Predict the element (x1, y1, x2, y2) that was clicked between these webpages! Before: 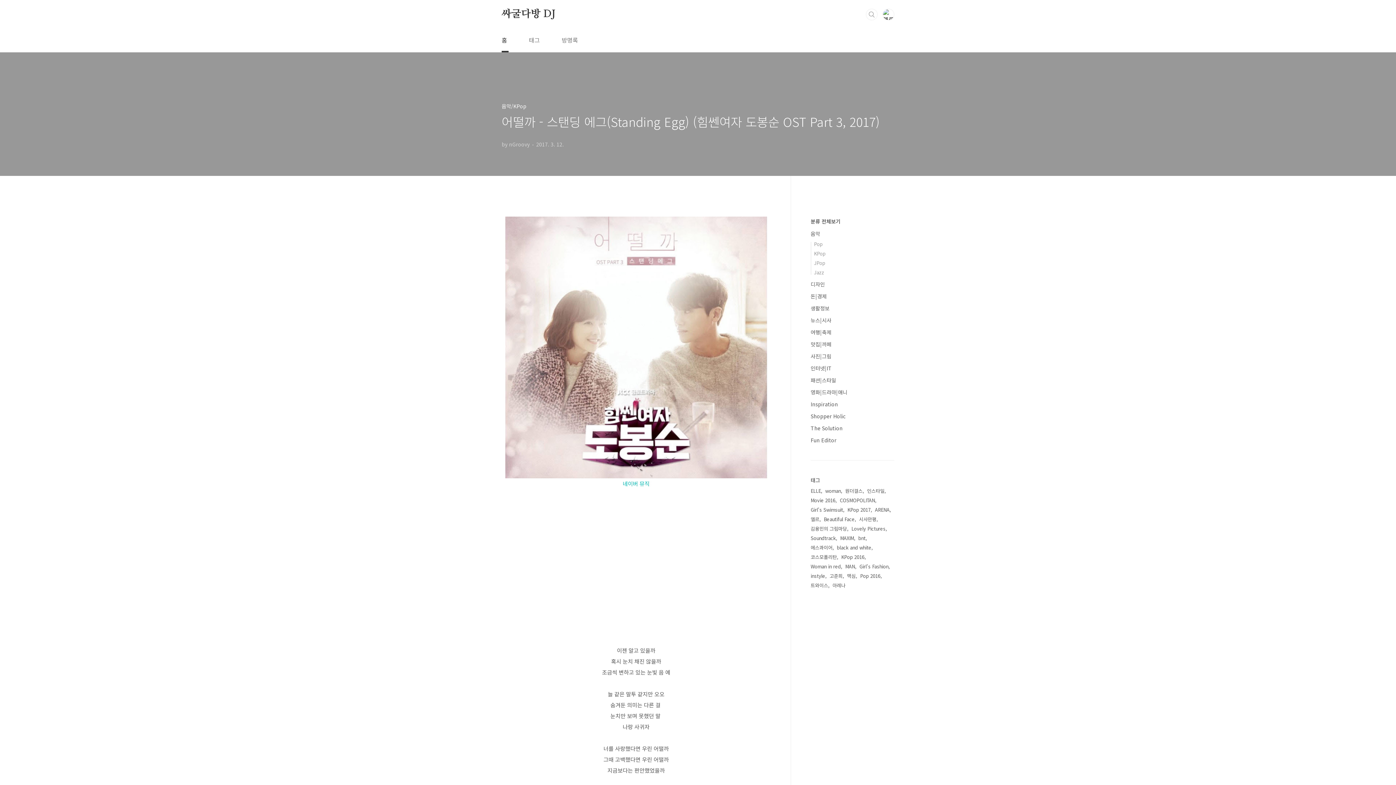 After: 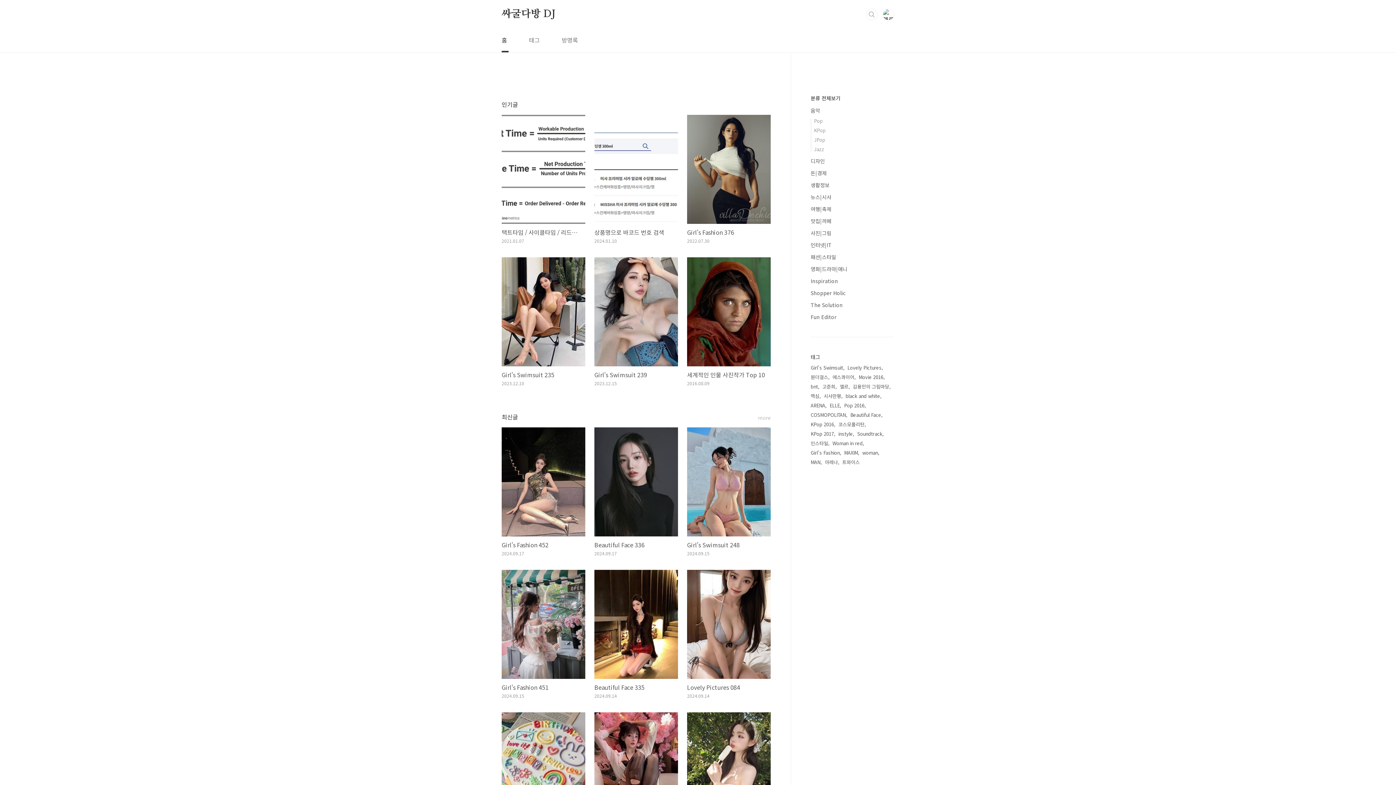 Action: label: 홈 bbox: (500, 28, 508, 52)